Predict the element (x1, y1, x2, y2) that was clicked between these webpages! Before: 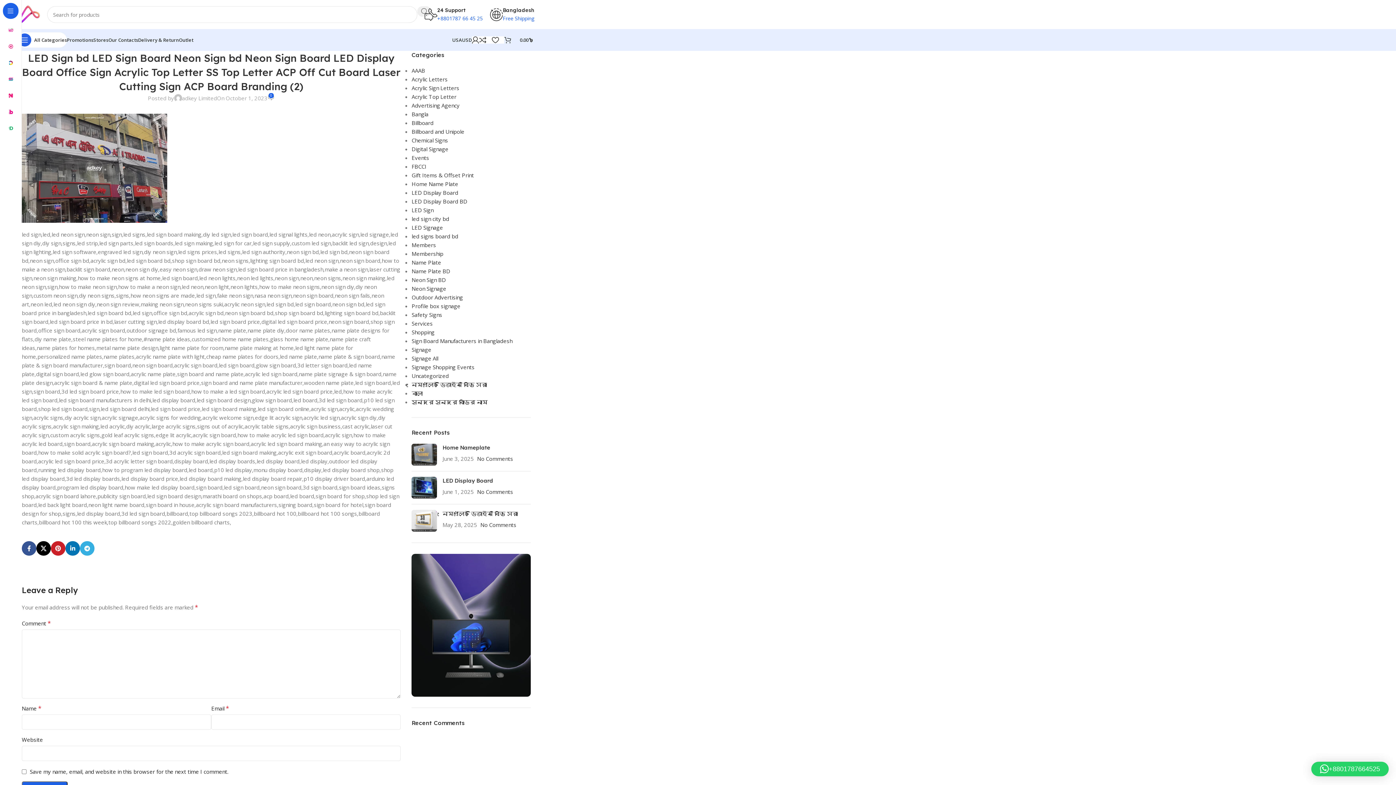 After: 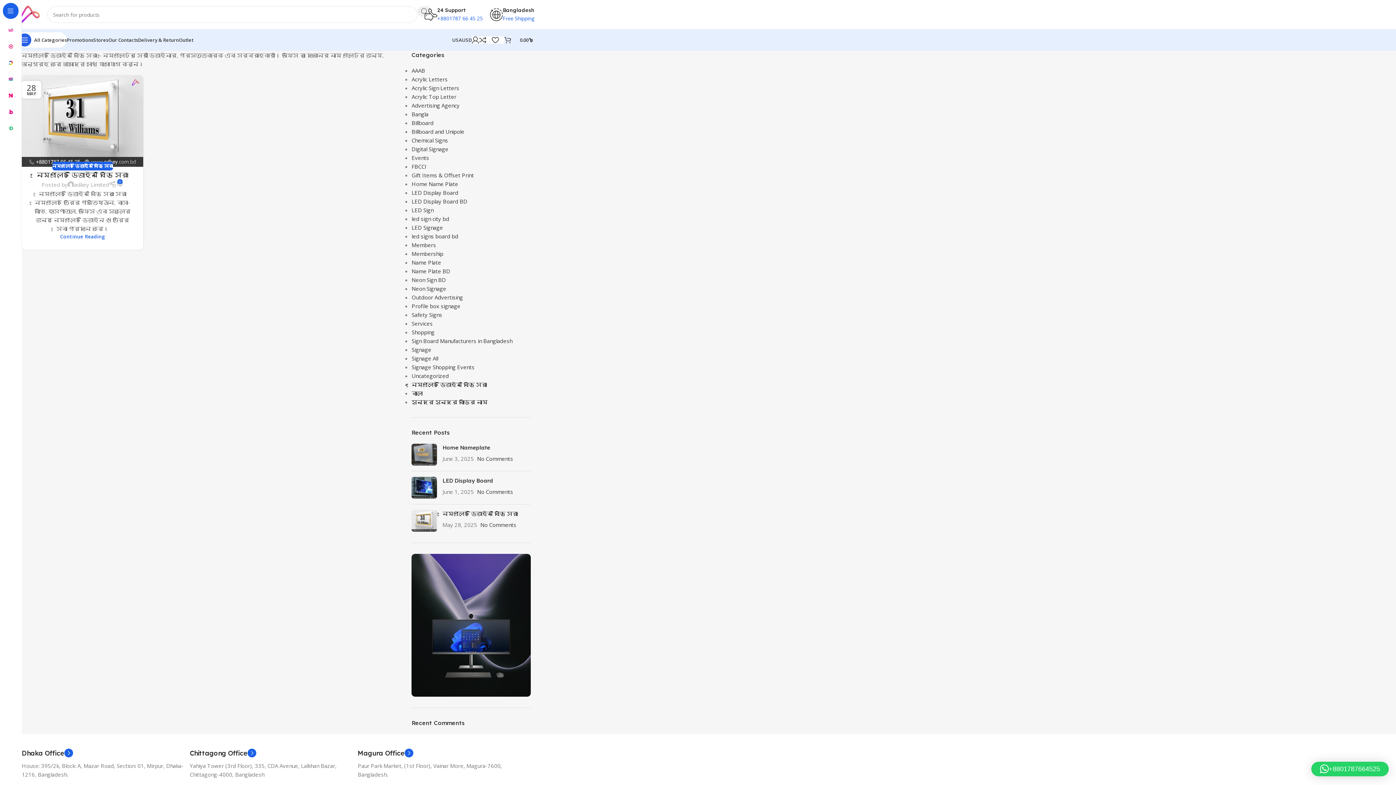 Action: bbox: (411, 381, 487, 388) label: নেমপ্লেট ডিজাইন বিডি সেরা